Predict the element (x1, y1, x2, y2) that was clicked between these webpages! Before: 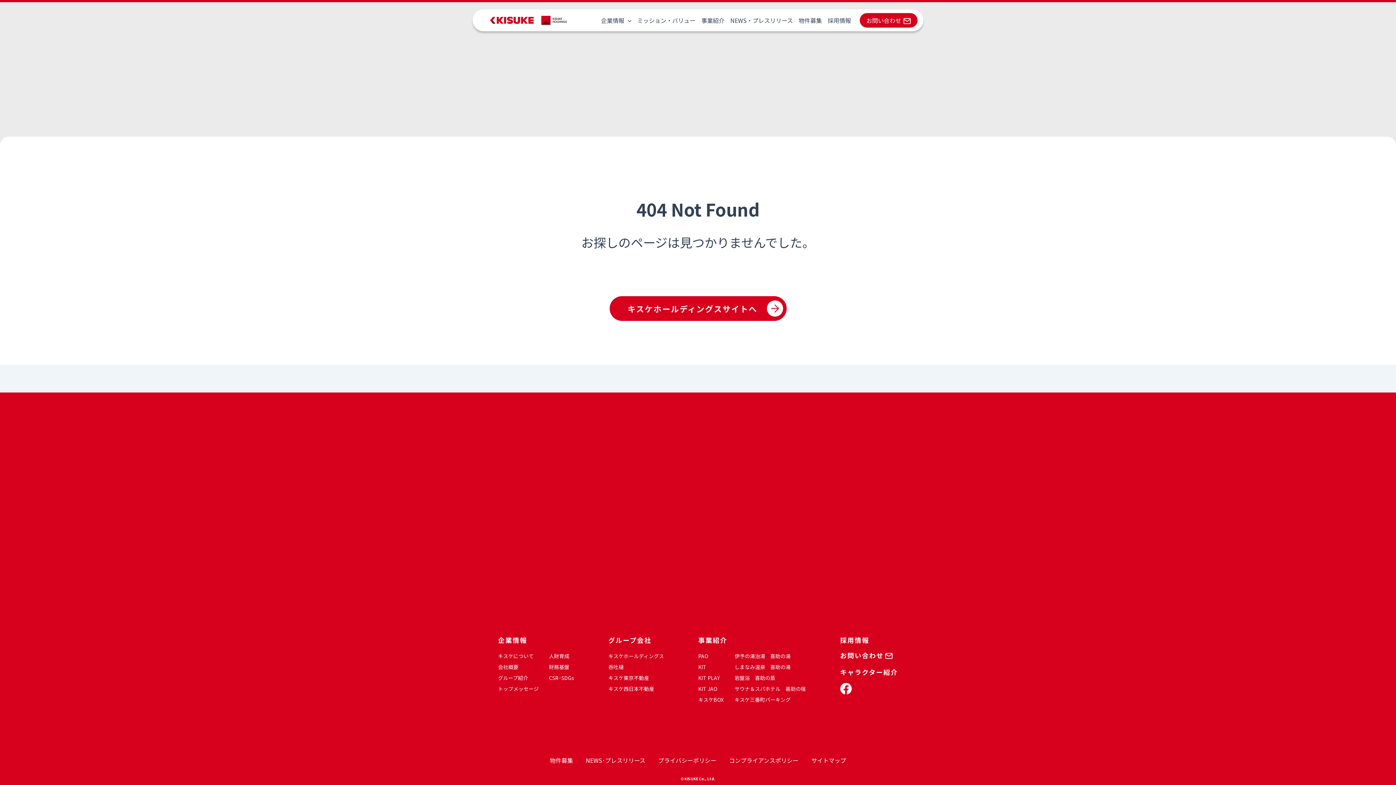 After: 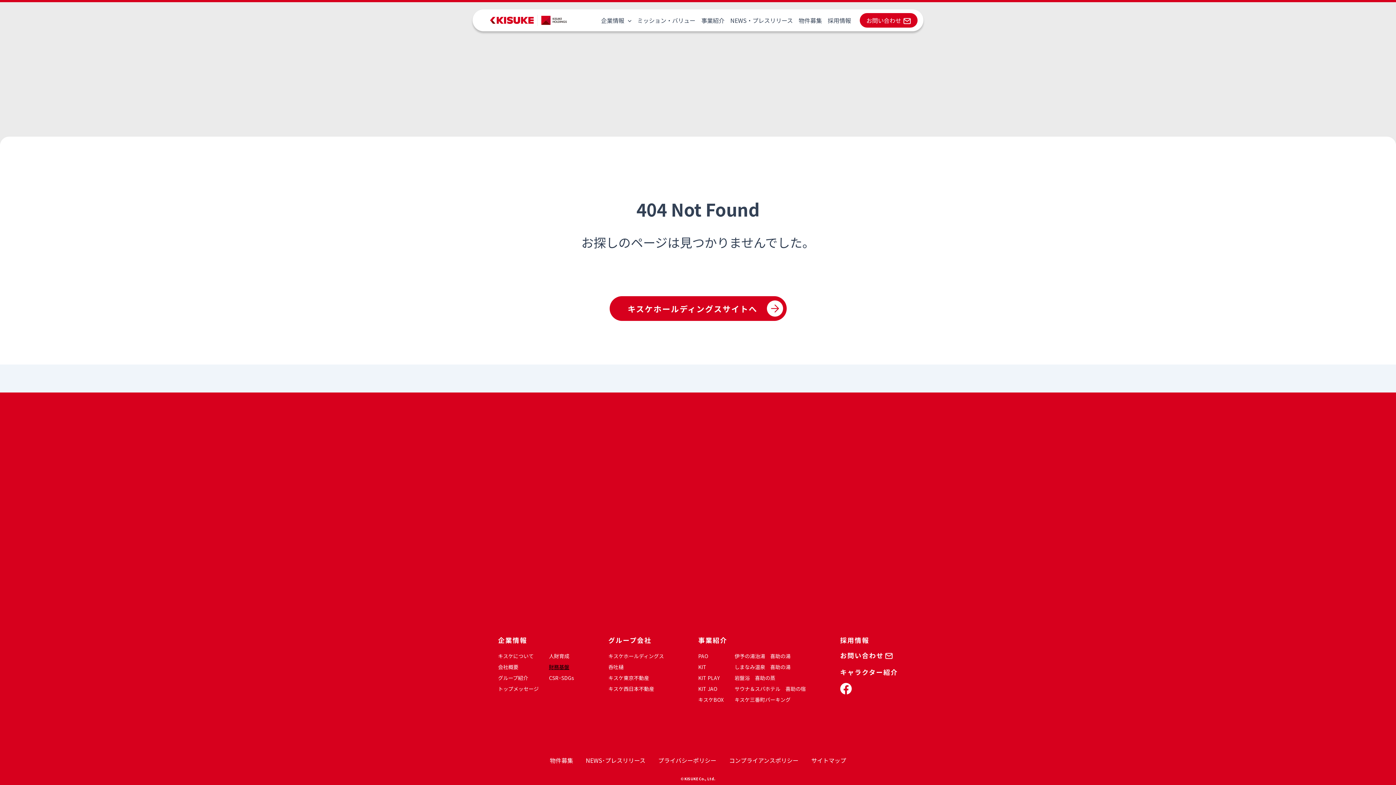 Action: label: 財務基盤 bbox: (549, 663, 569, 671)